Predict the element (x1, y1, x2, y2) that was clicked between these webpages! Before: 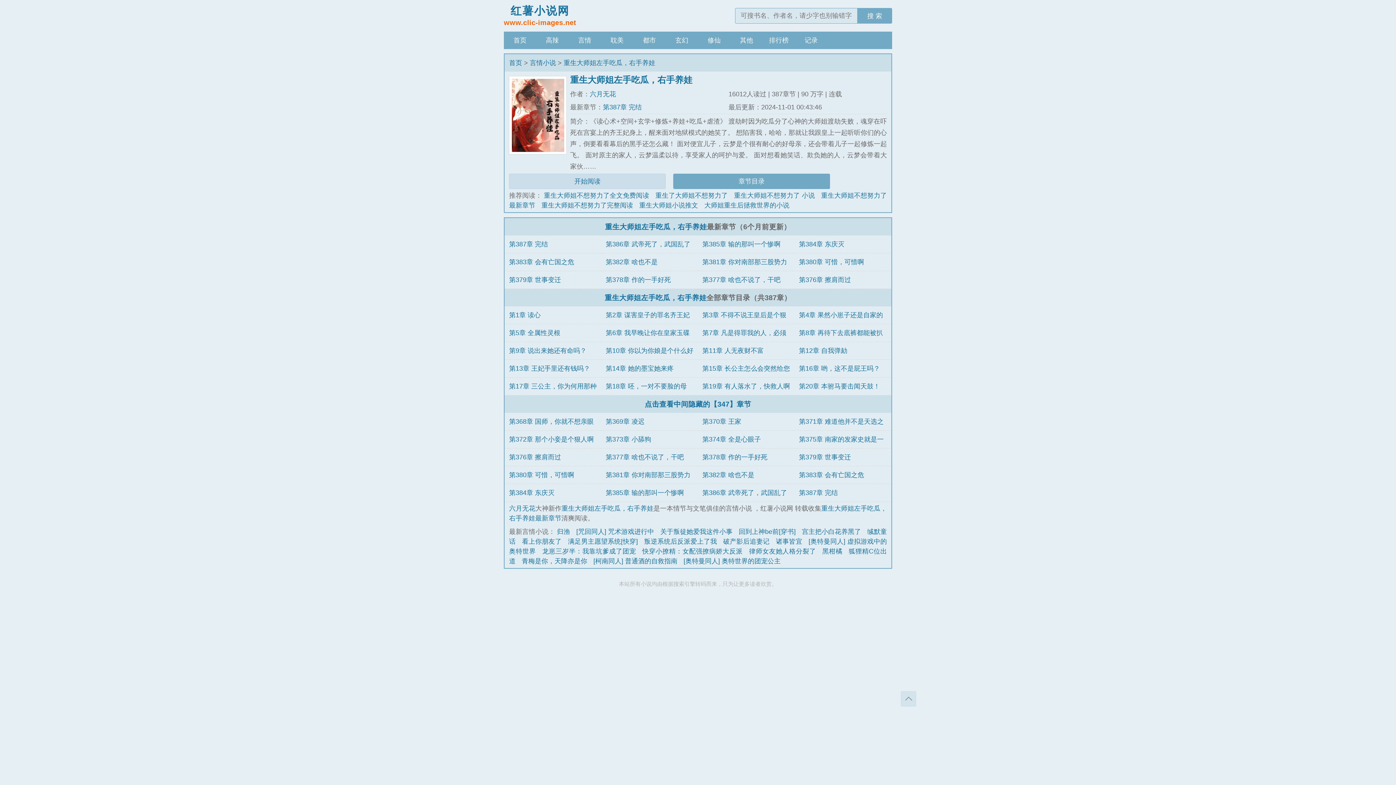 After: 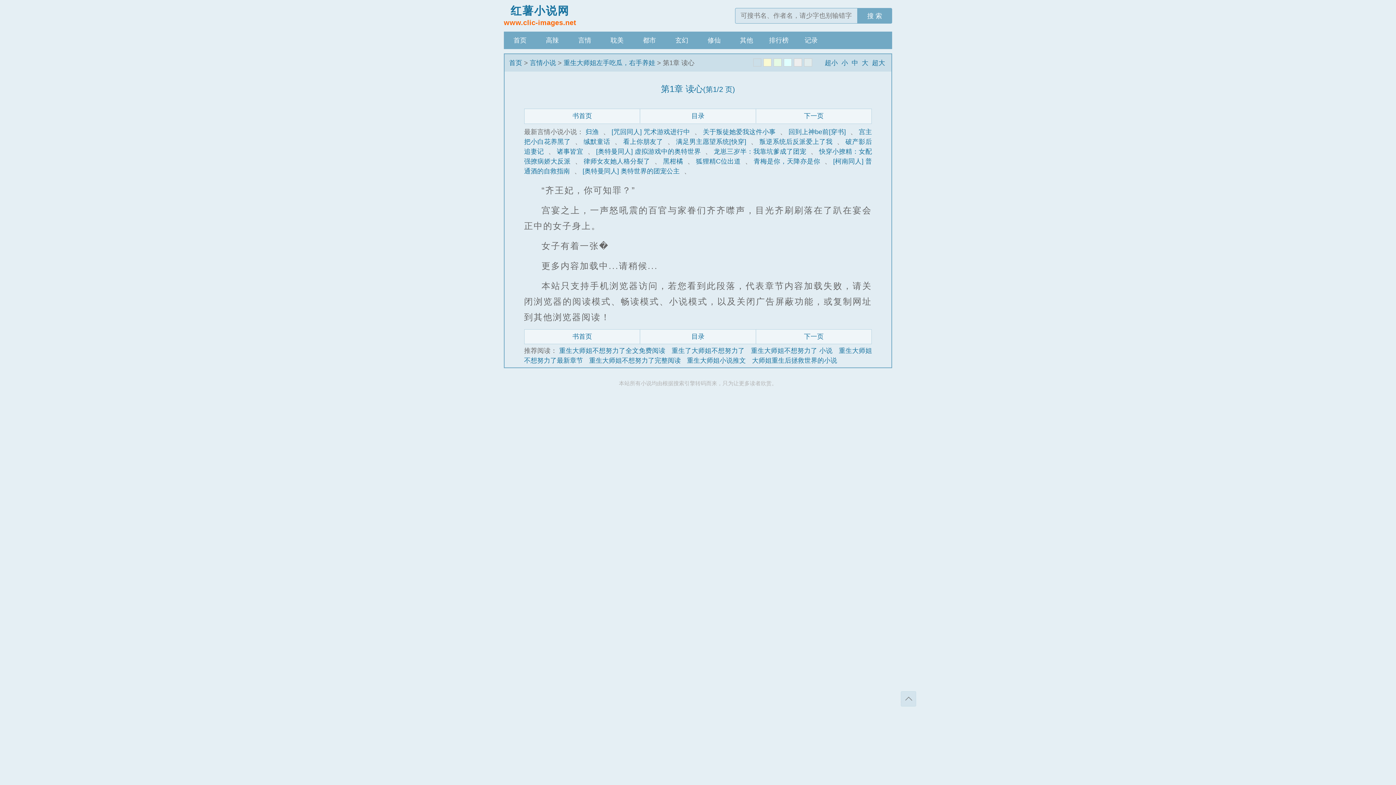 Action: bbox: (509, 311, 540, 318) label: 第1章 读心